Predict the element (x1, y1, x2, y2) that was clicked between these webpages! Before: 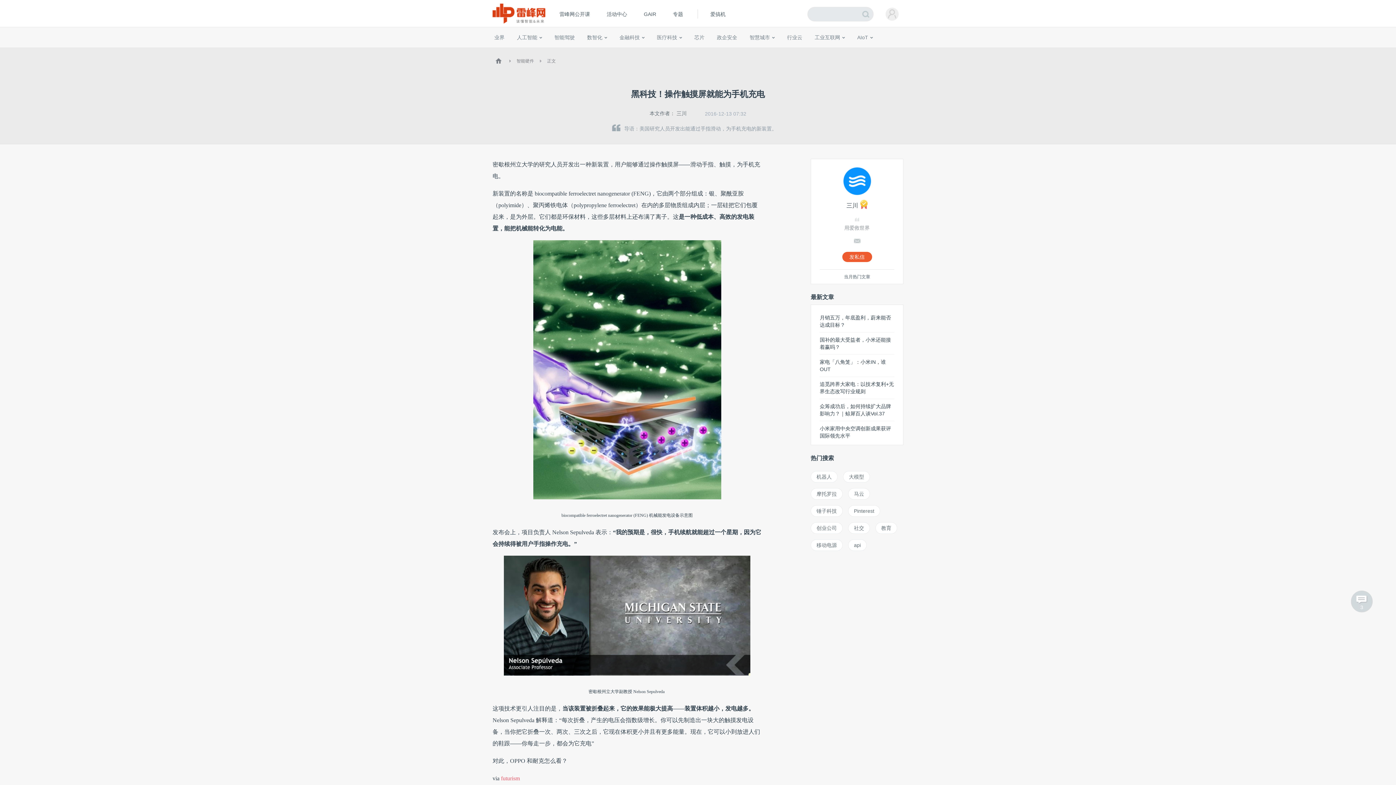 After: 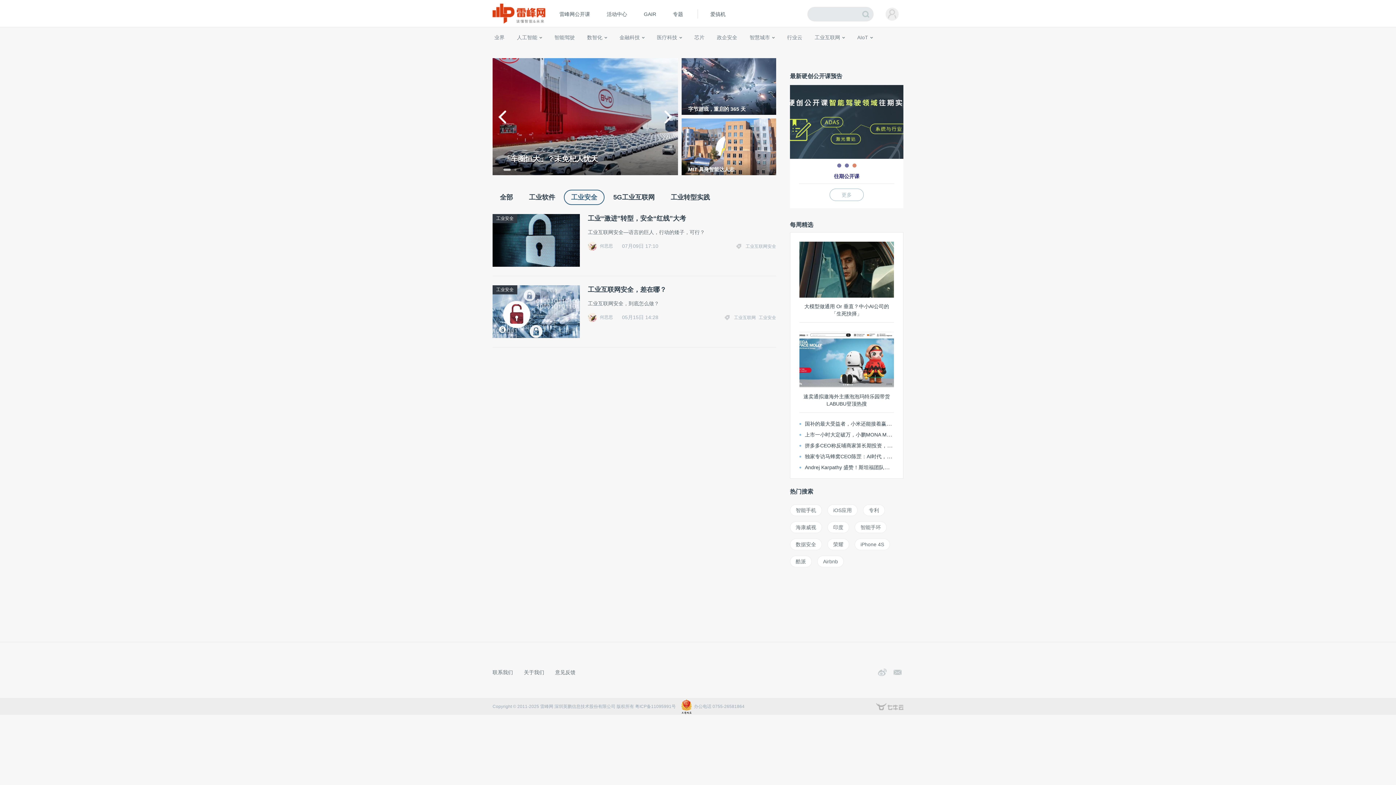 Action: bbox: (798, 44, 819, 57) label: 工业安全